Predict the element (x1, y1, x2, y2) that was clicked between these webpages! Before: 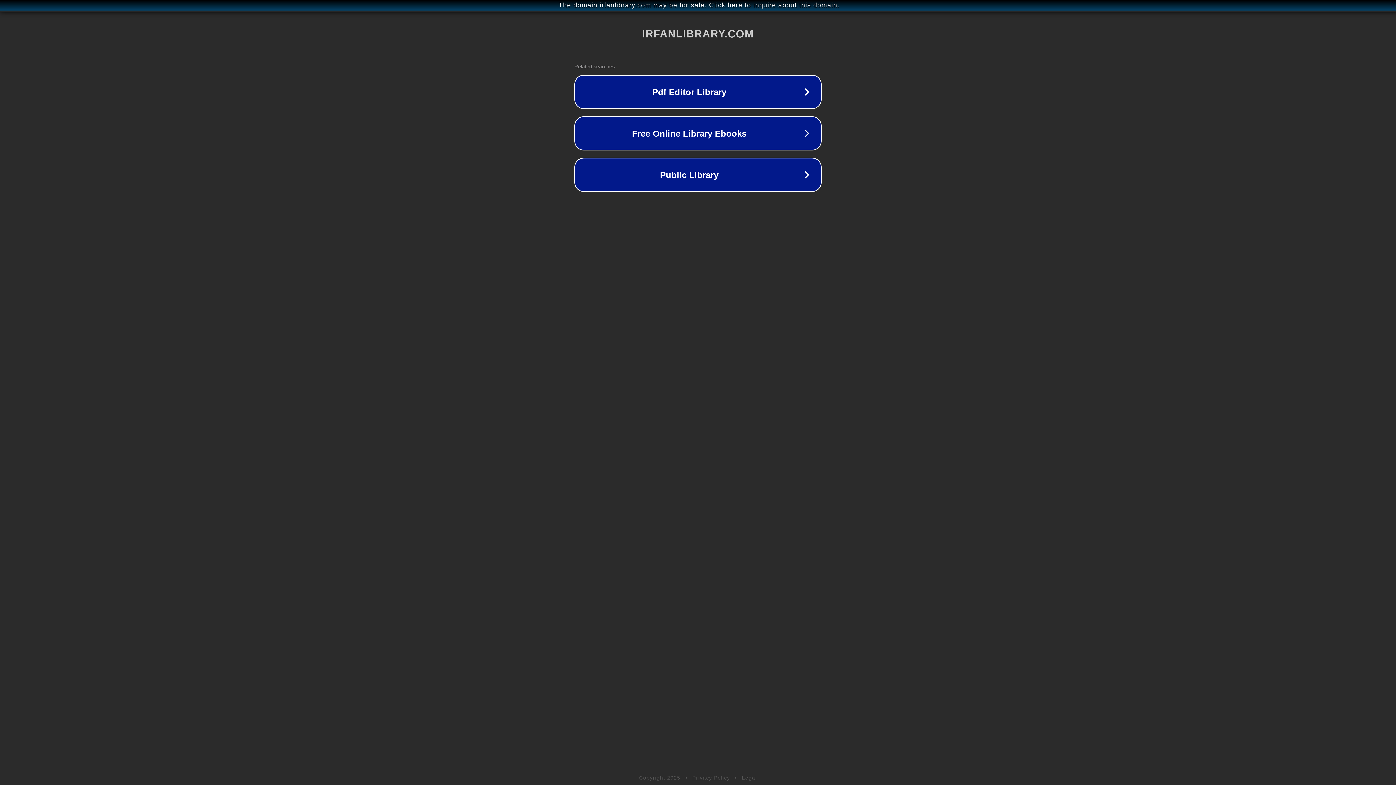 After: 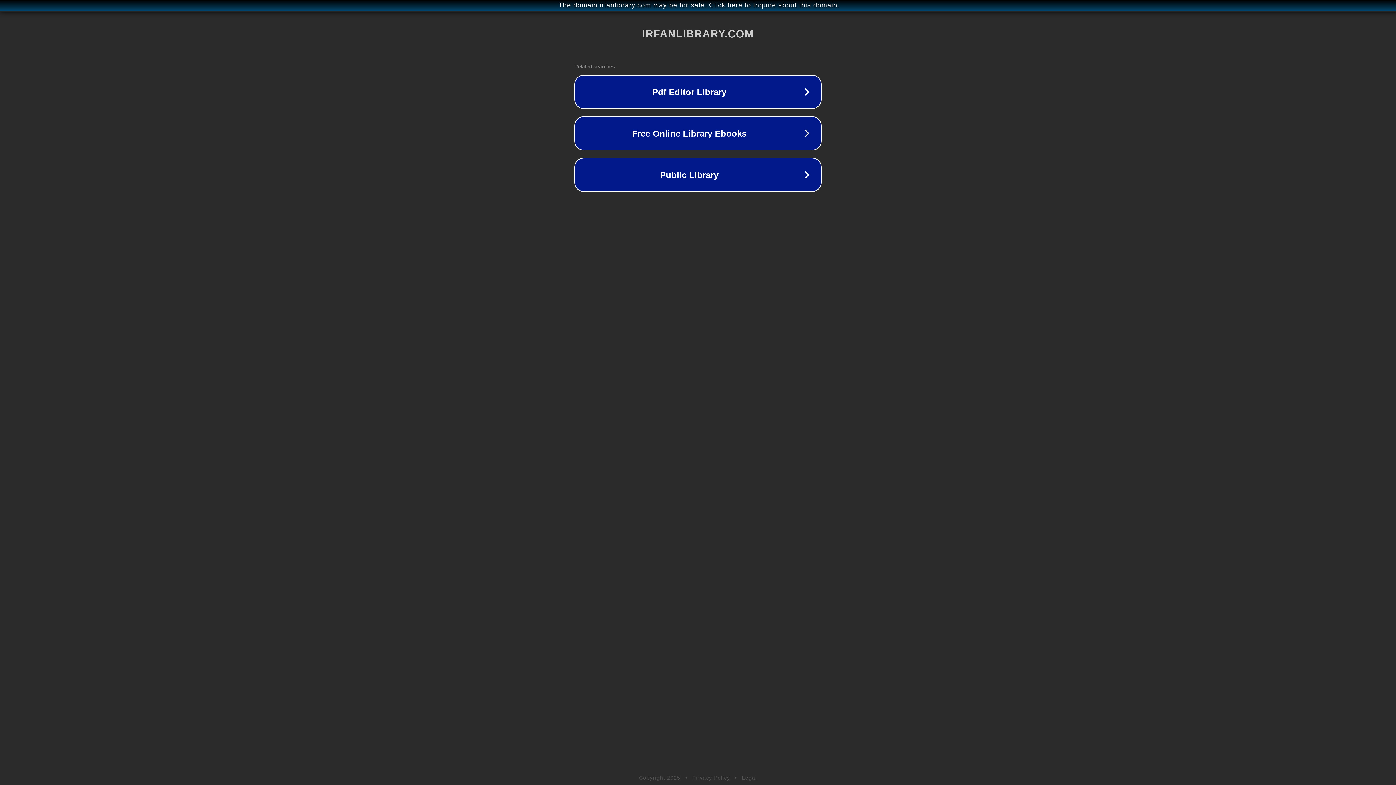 Action: label: Privacy Policy bbox: (692, 775, 730, 781)